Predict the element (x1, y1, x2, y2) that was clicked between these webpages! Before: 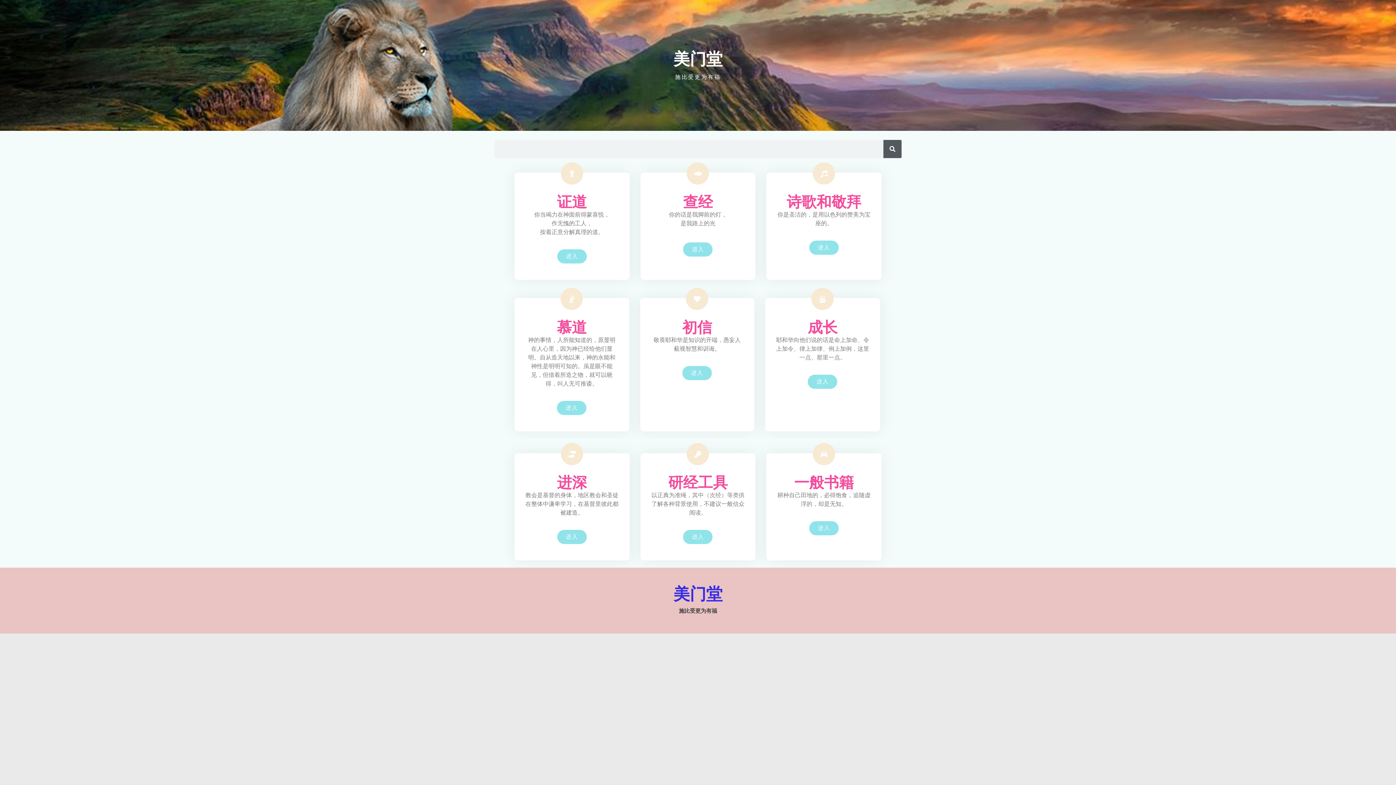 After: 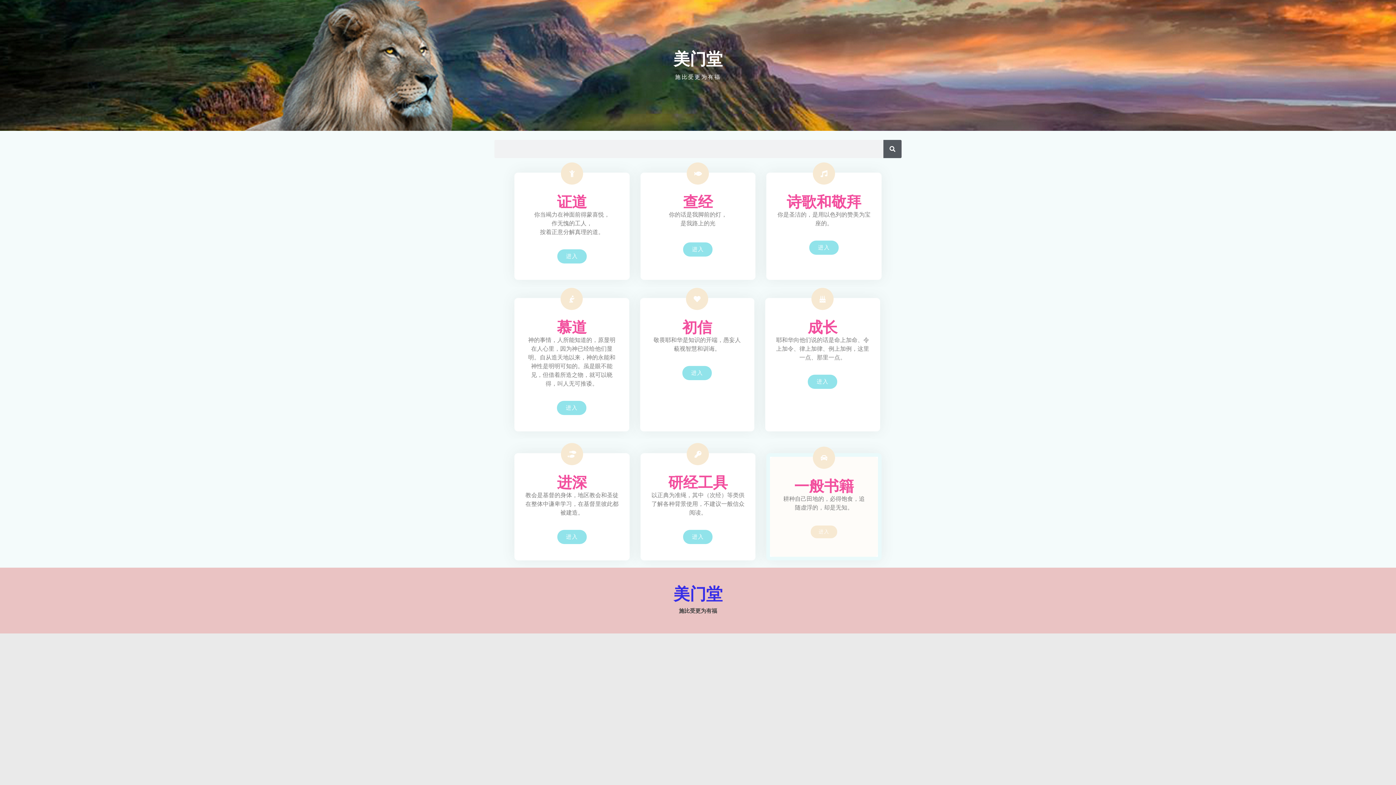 Action: label: 进入 bbox: (809, 521, 838, 535)